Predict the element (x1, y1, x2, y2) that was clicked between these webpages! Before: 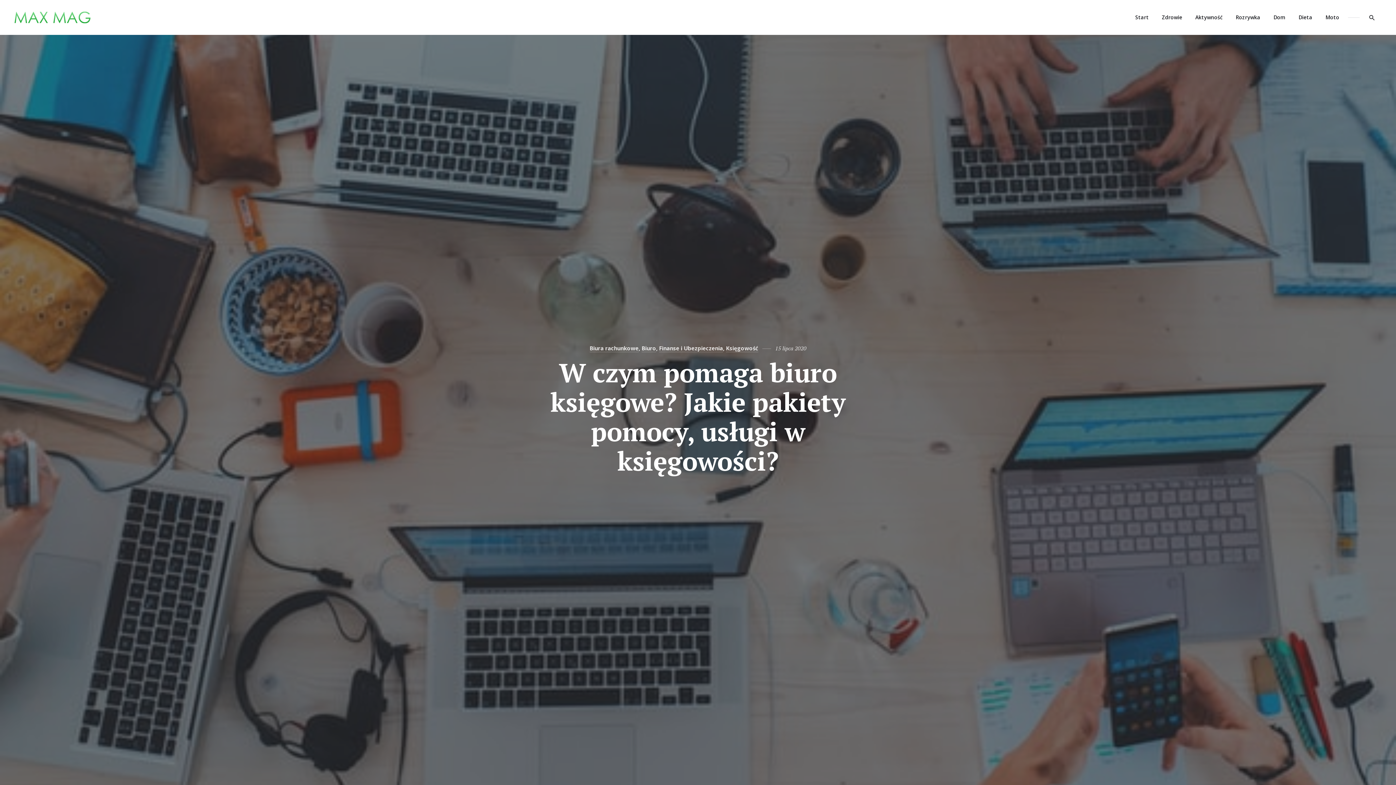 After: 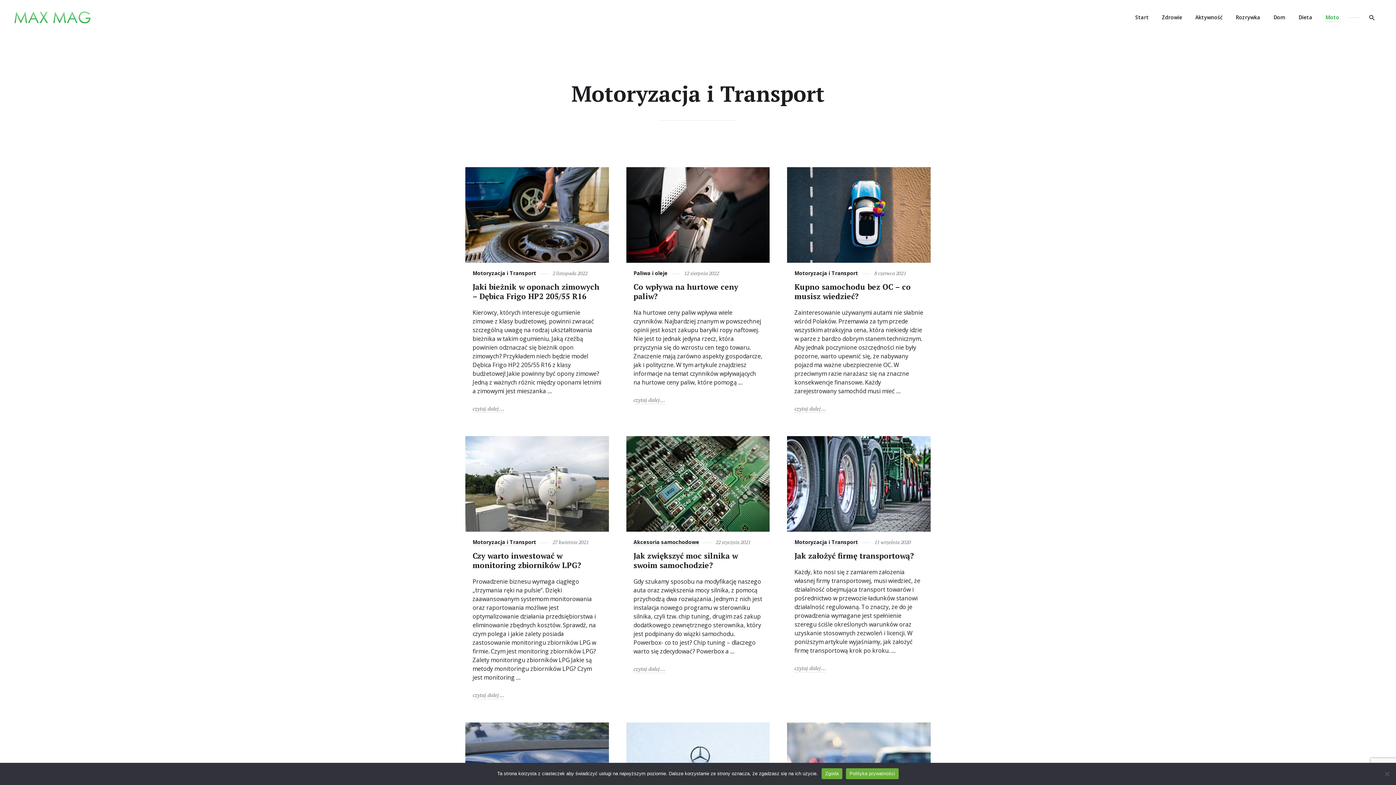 Action: bbox: (1320, 0, 1345, 34) label: Moto